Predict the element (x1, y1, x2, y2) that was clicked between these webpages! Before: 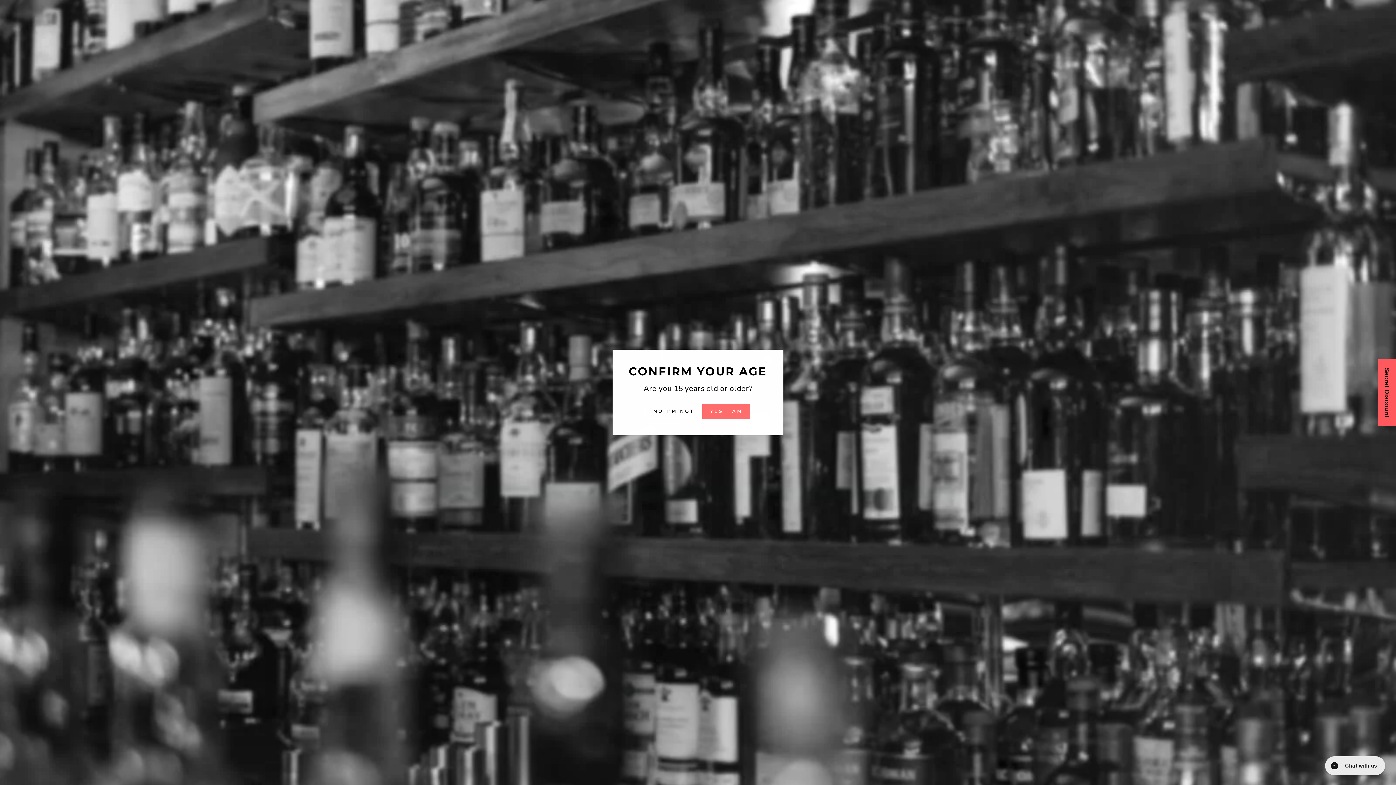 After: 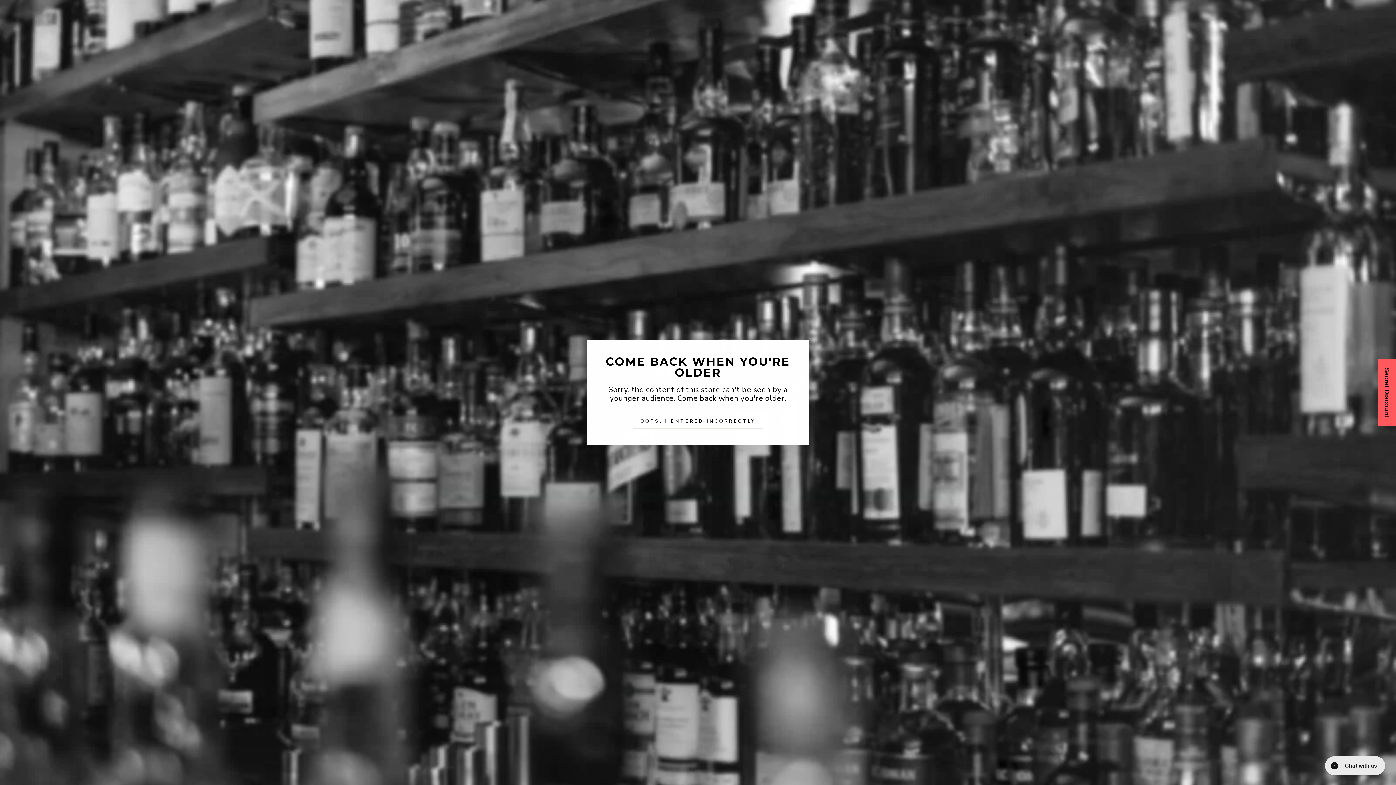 Action: bbox: (645, 404, 702, 419) label: NO I'M NOT